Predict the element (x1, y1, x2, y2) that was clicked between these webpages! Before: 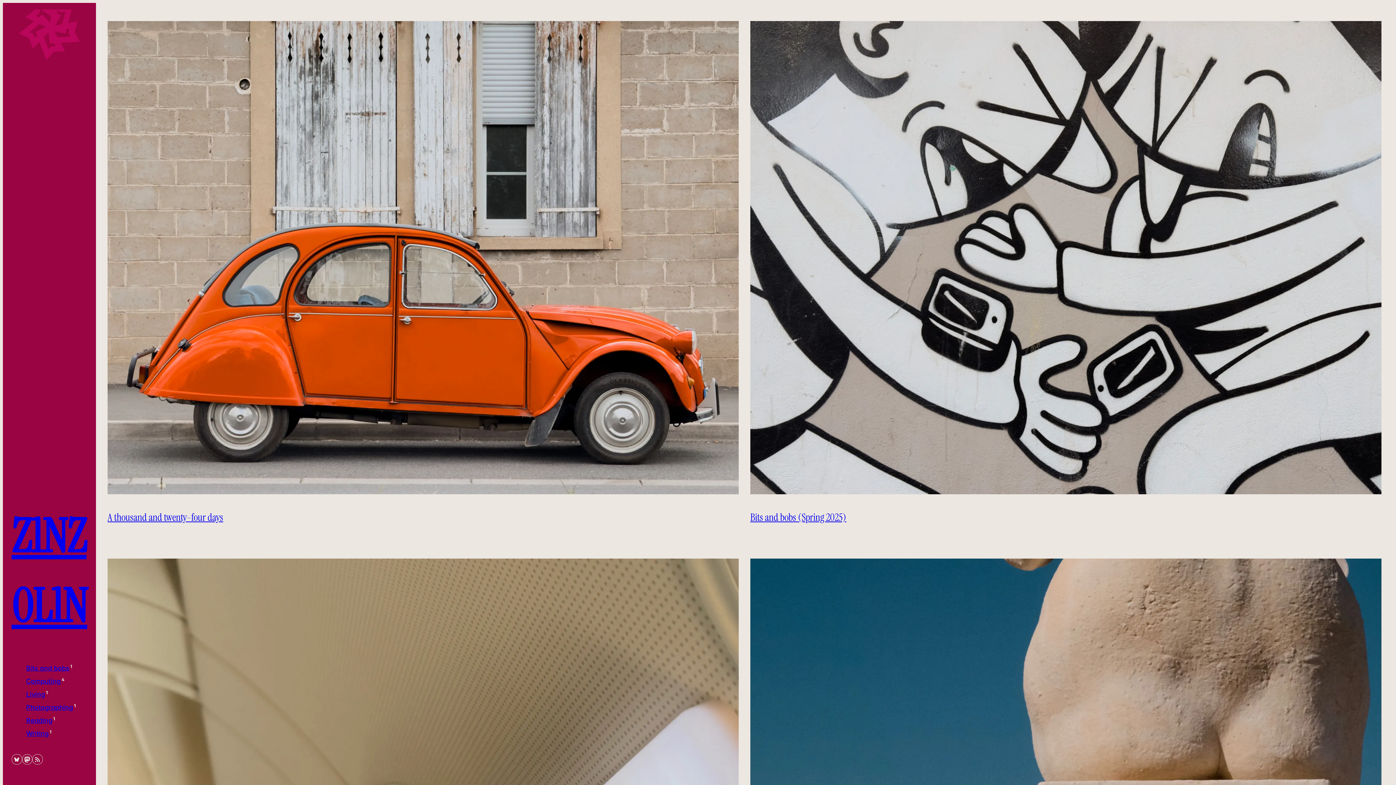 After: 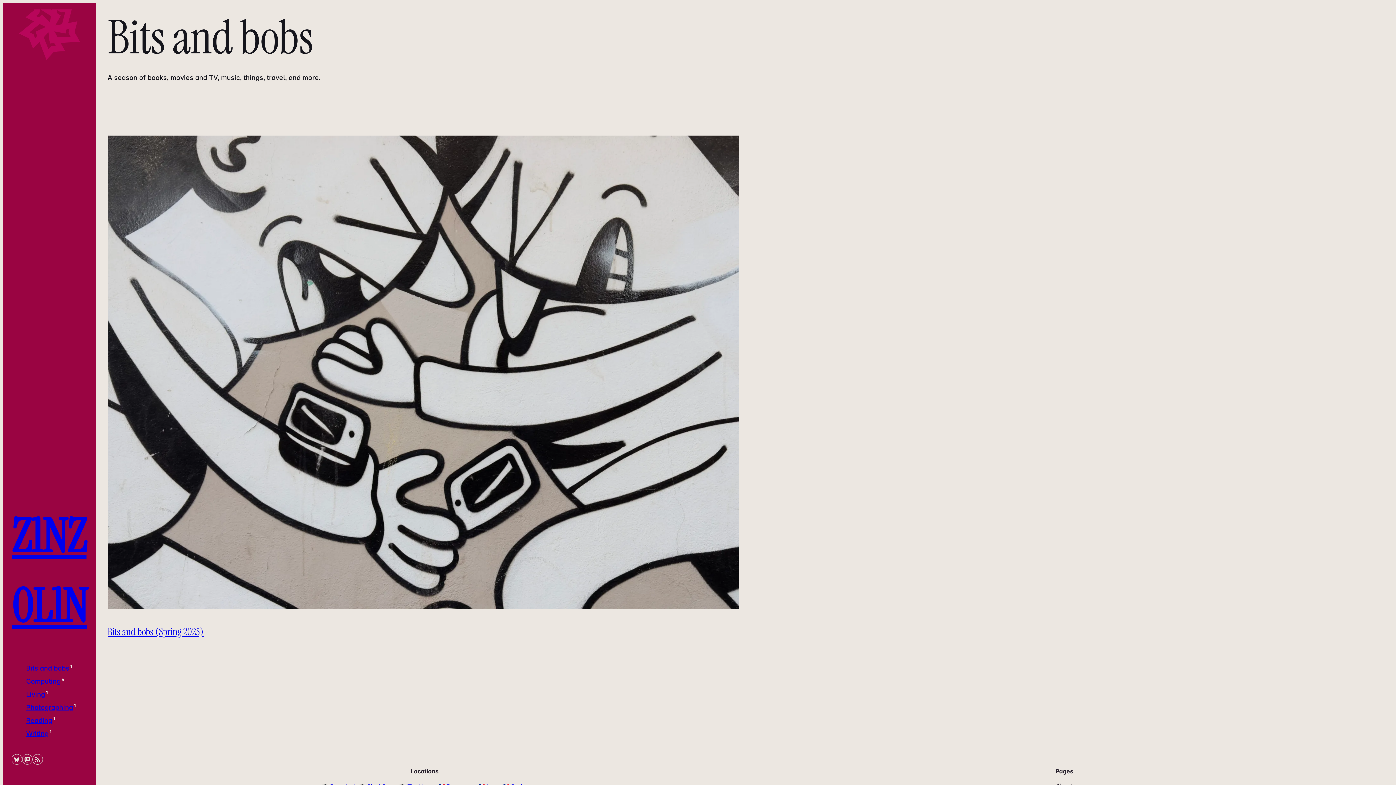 Action: label: Bits and bobs bbox: (26, 664, 69, 672)